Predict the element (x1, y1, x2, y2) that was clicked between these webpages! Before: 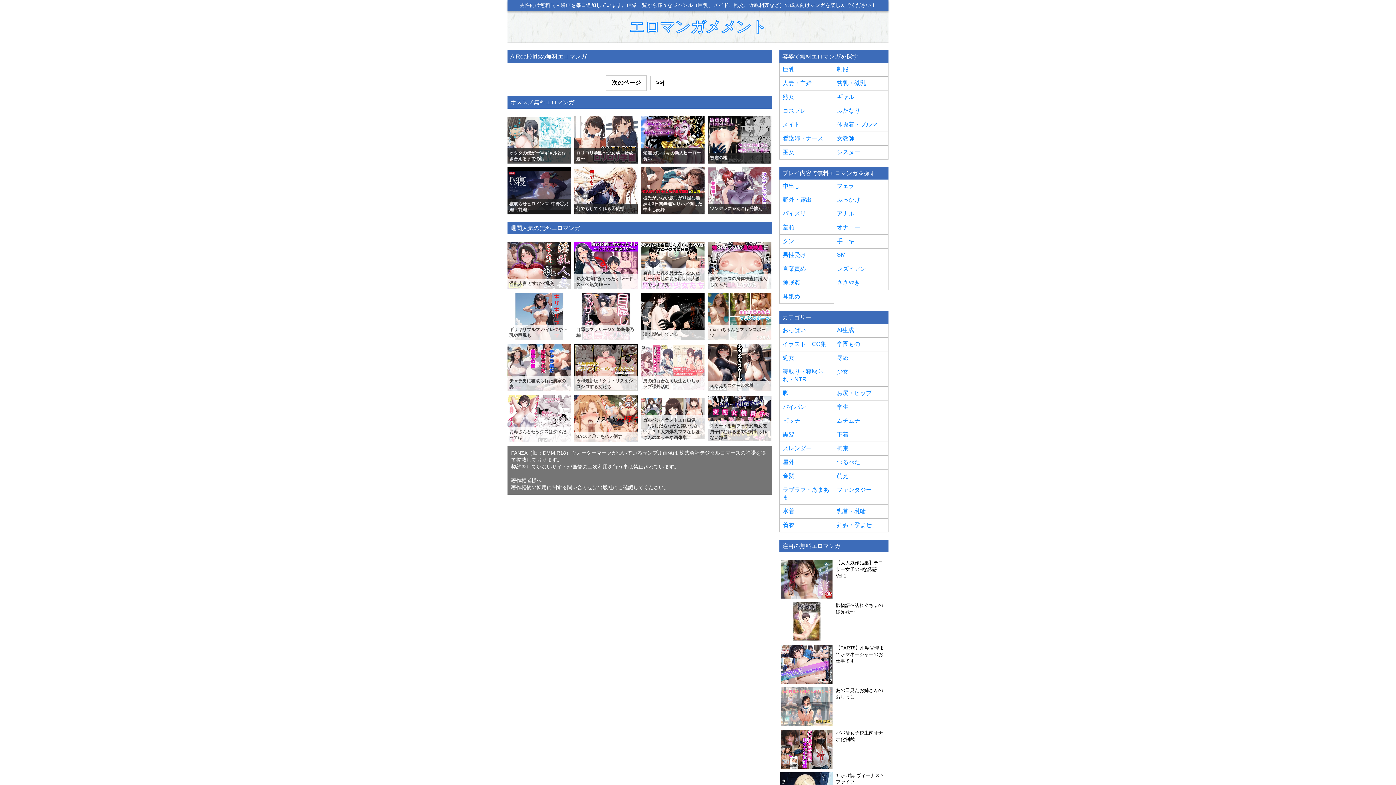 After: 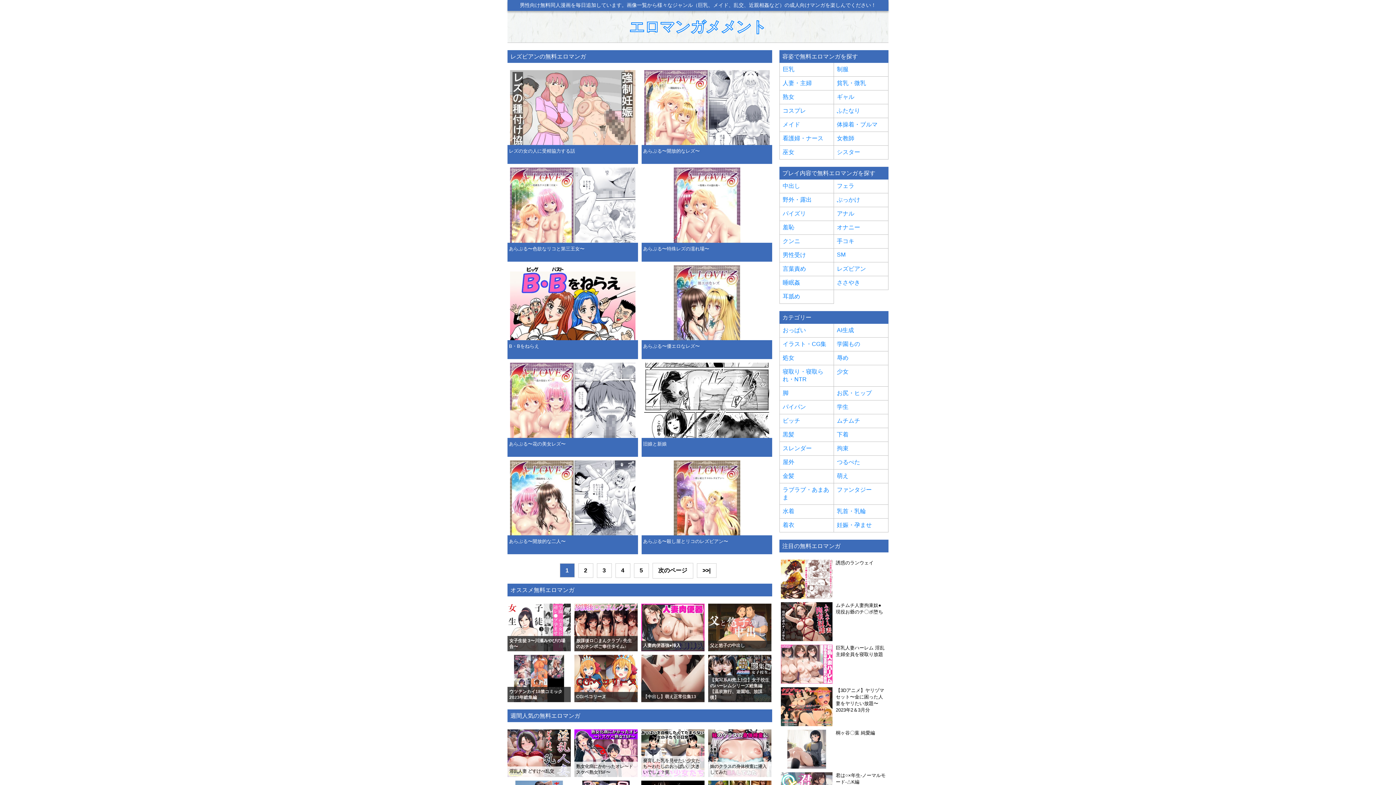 Action: label: レズビアン bbox: (837, 265, 885, 273)